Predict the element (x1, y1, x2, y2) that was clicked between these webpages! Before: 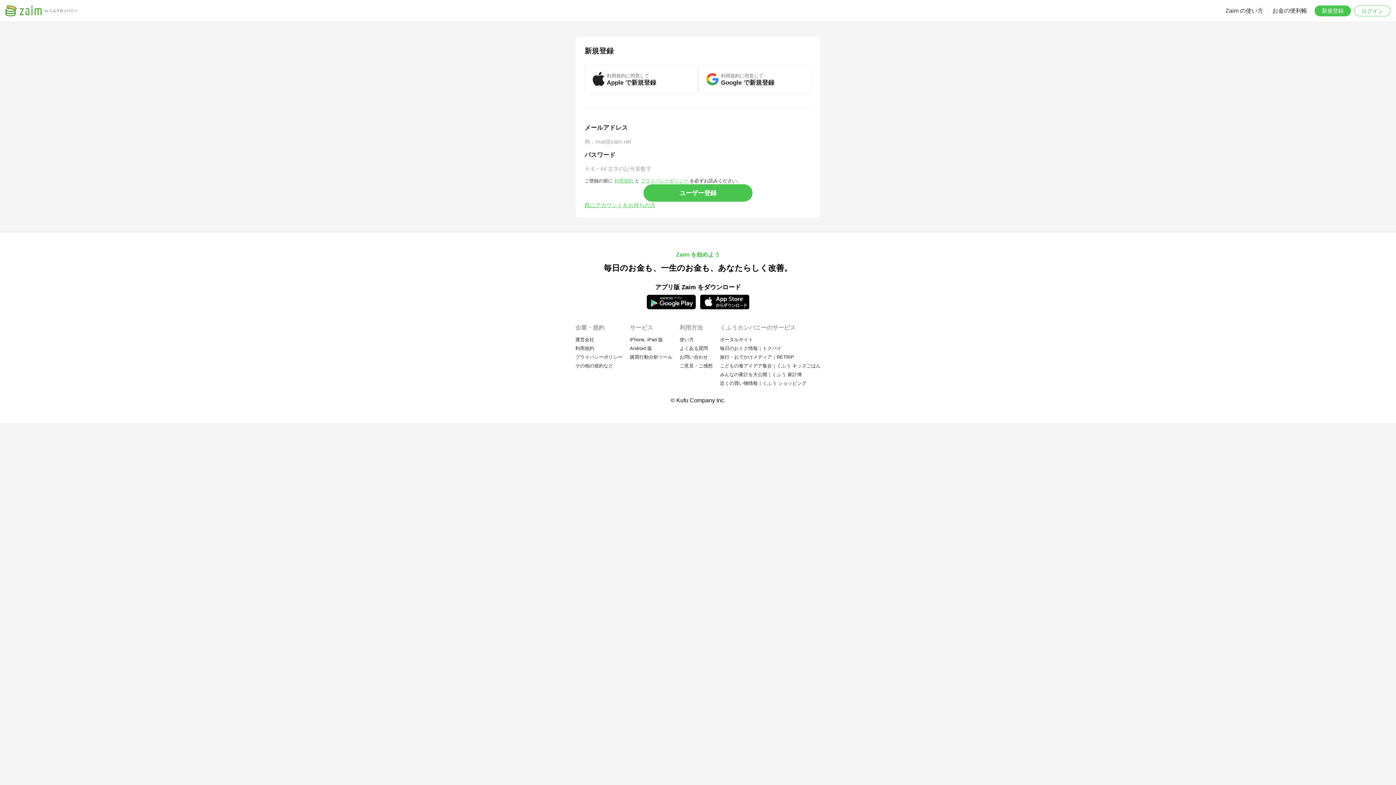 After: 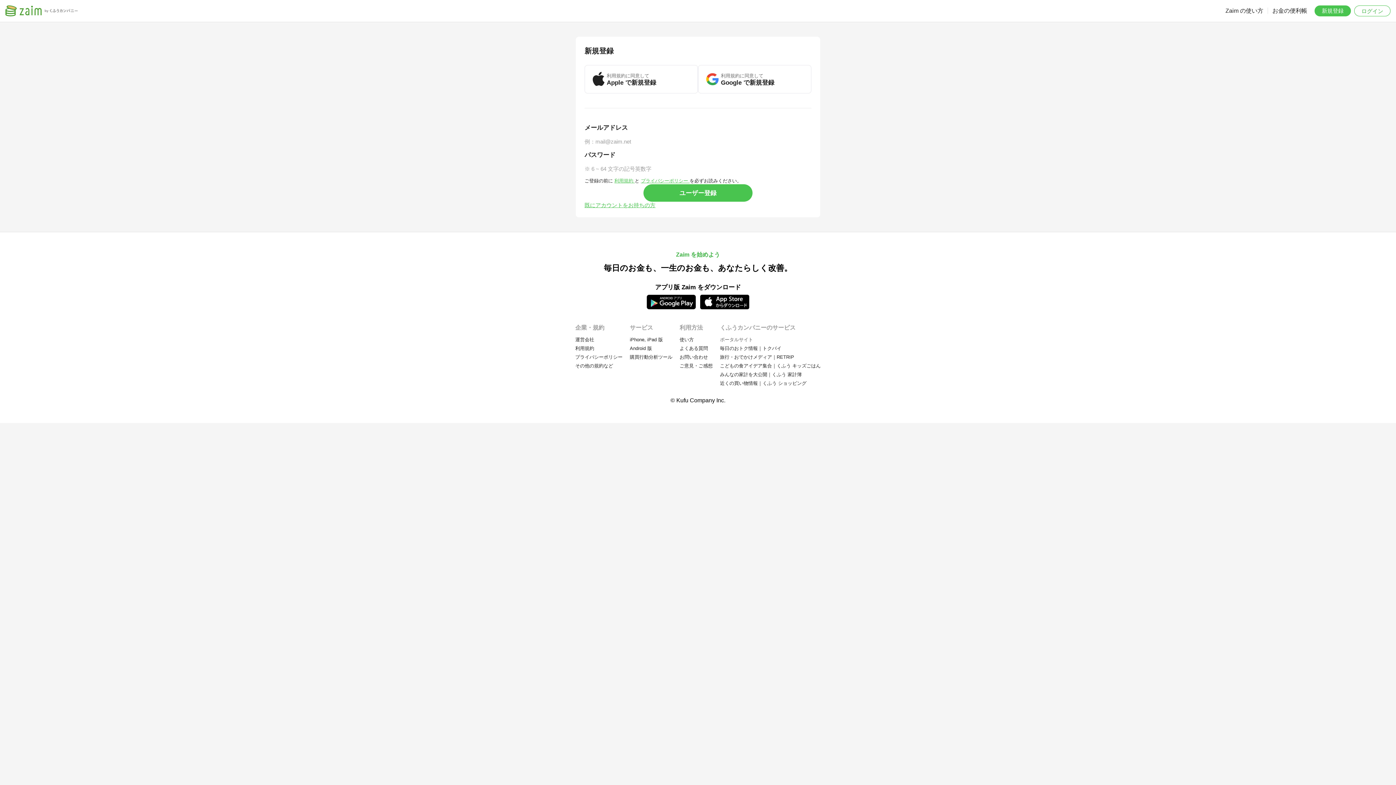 Action: label: ポータルサイト bbox: (720, 336, 753, 343)